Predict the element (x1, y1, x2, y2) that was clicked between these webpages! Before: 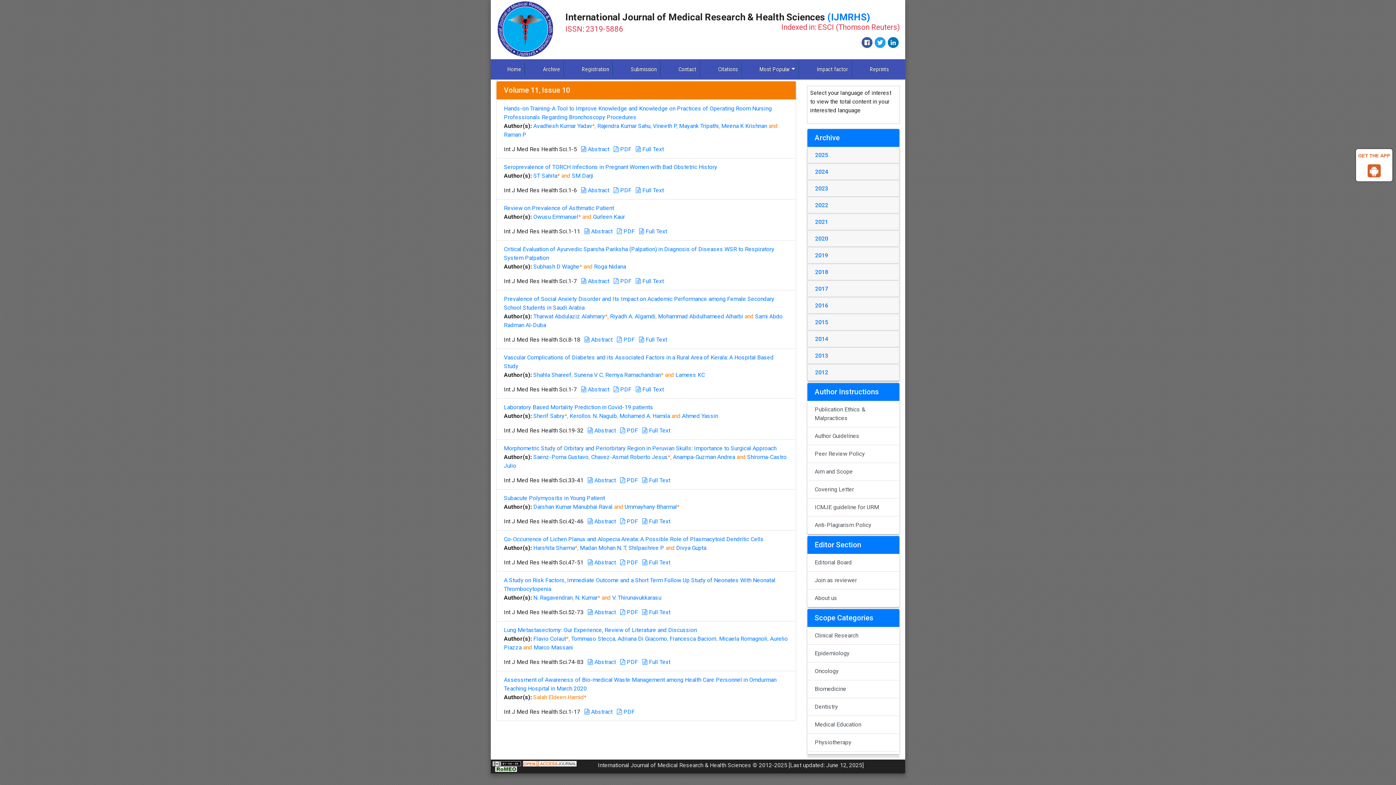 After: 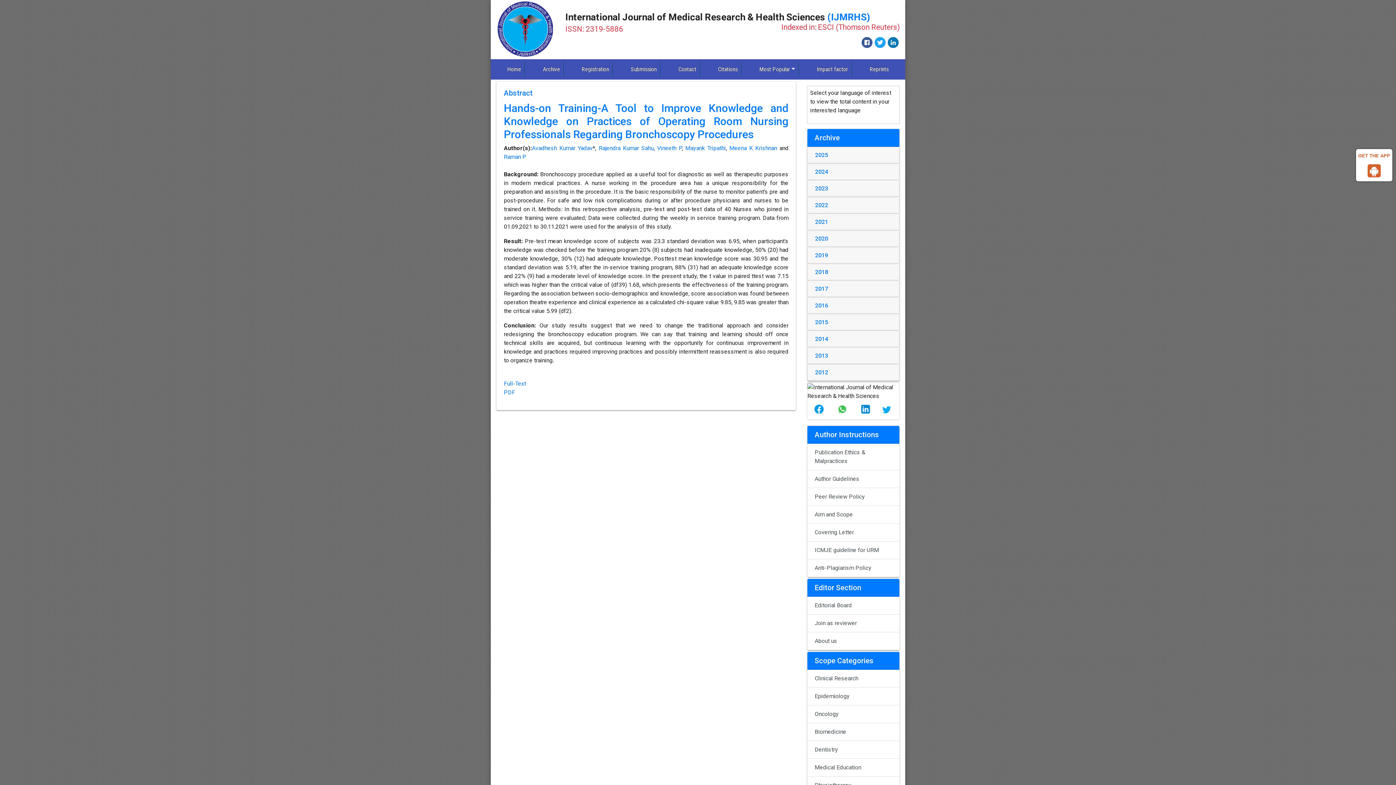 Action: label:  Abstract bbox: (581, 145, 609, 152)